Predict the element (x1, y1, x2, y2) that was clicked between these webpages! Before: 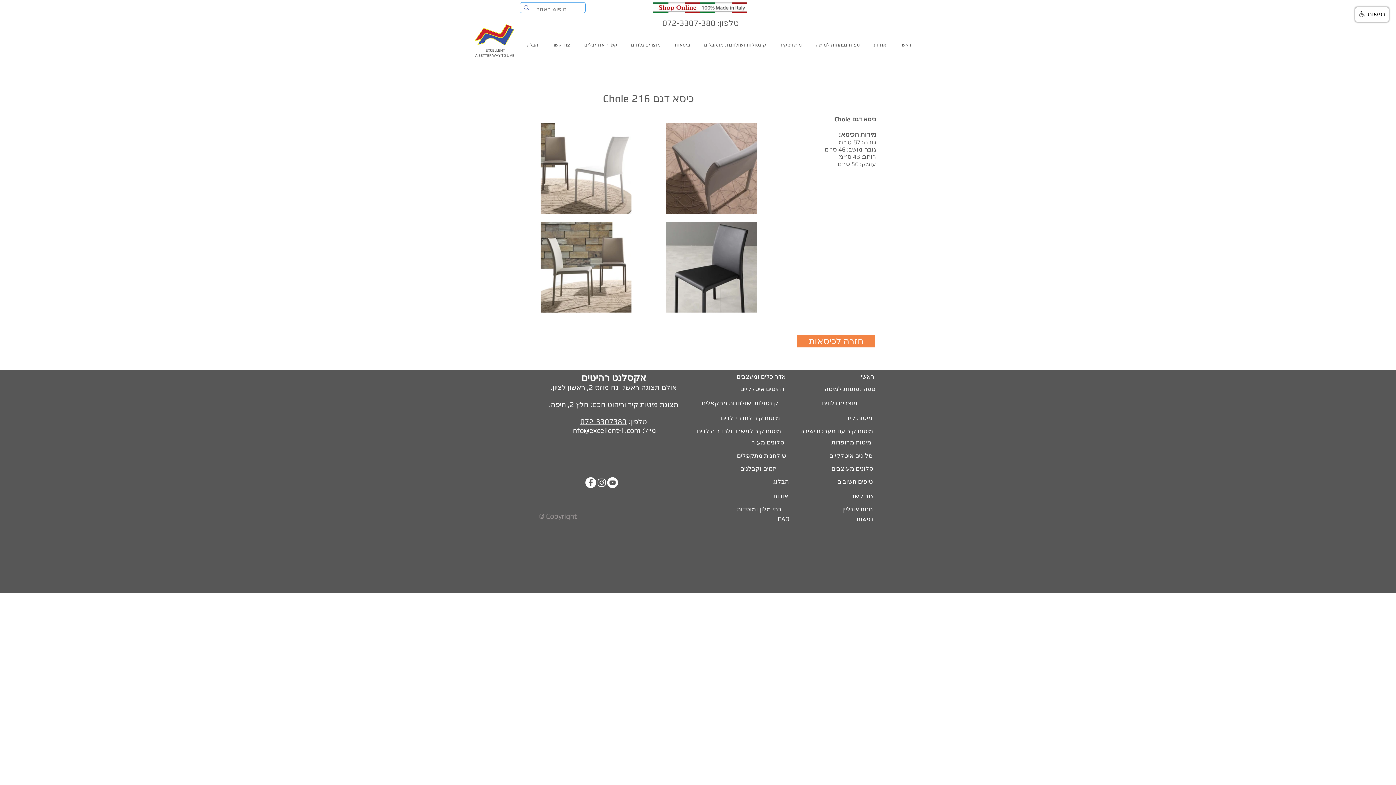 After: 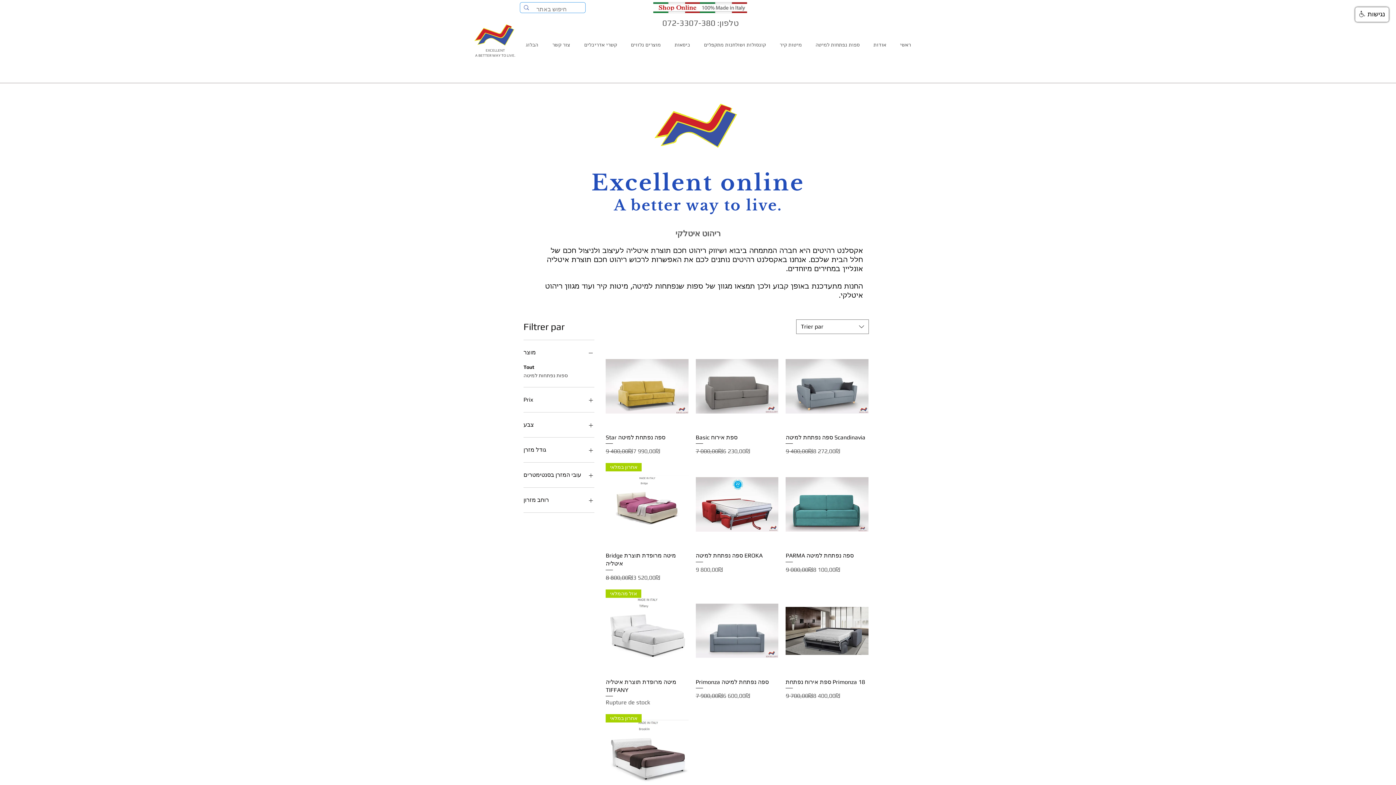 Action: bbox: (700, 2, 747, 13)